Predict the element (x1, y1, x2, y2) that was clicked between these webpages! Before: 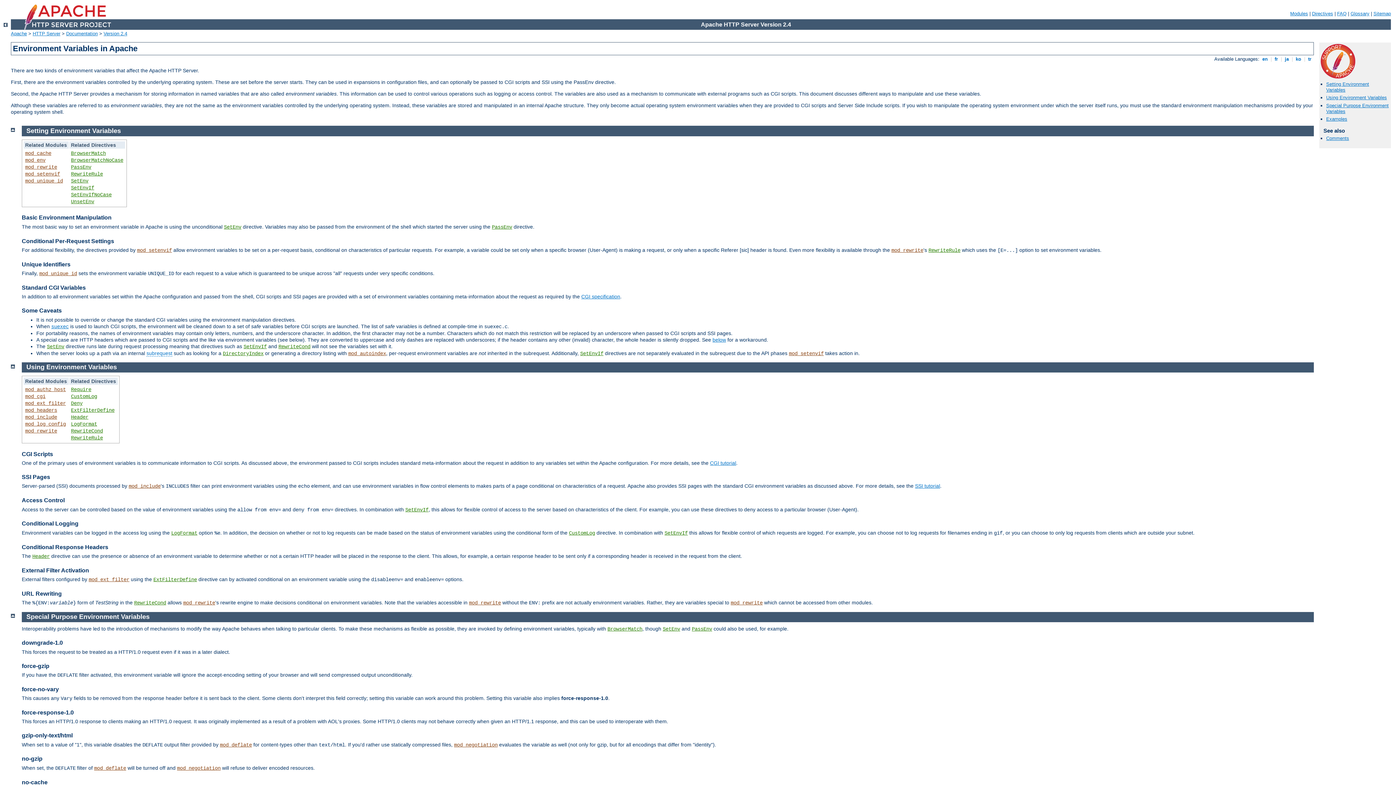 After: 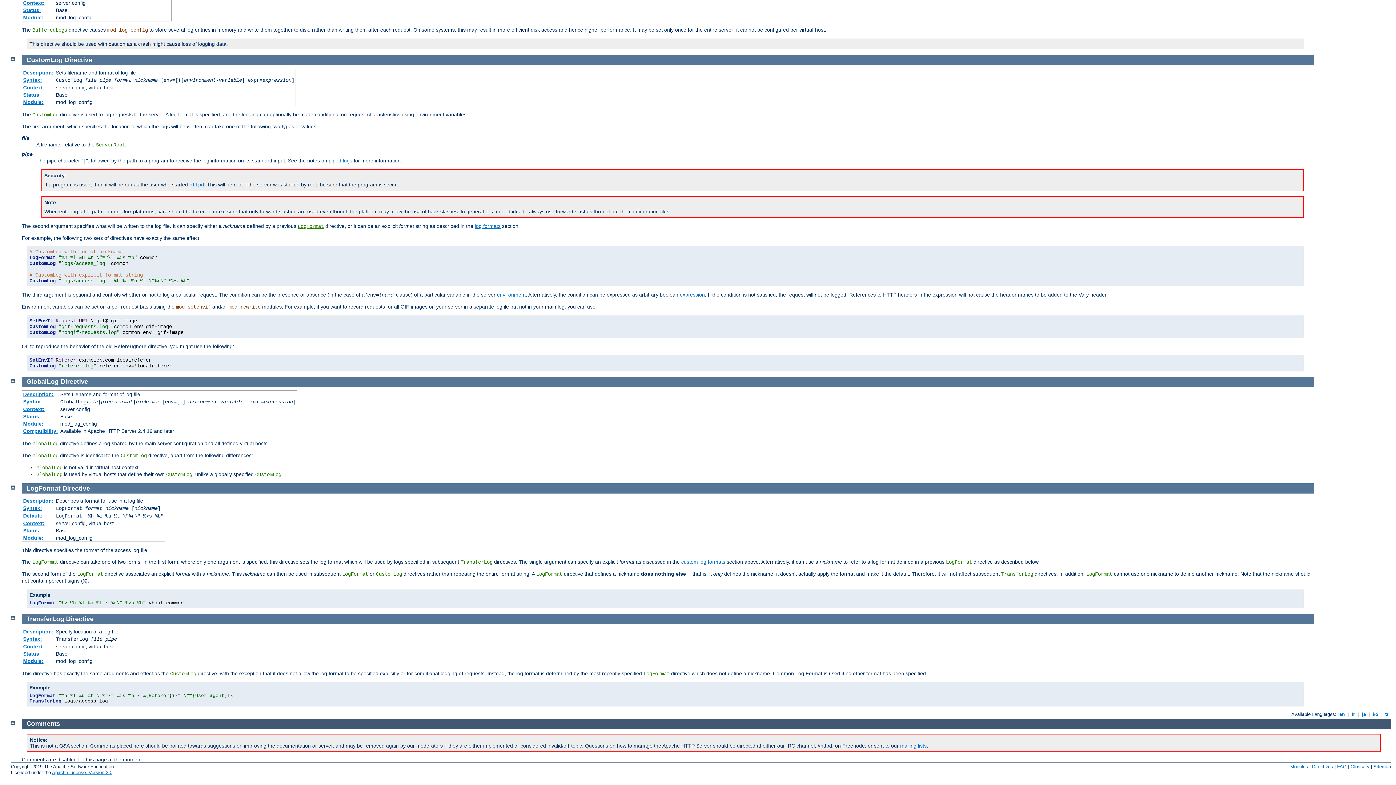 Action: bbox: (70, 421, 97, 427) label: LogFormat